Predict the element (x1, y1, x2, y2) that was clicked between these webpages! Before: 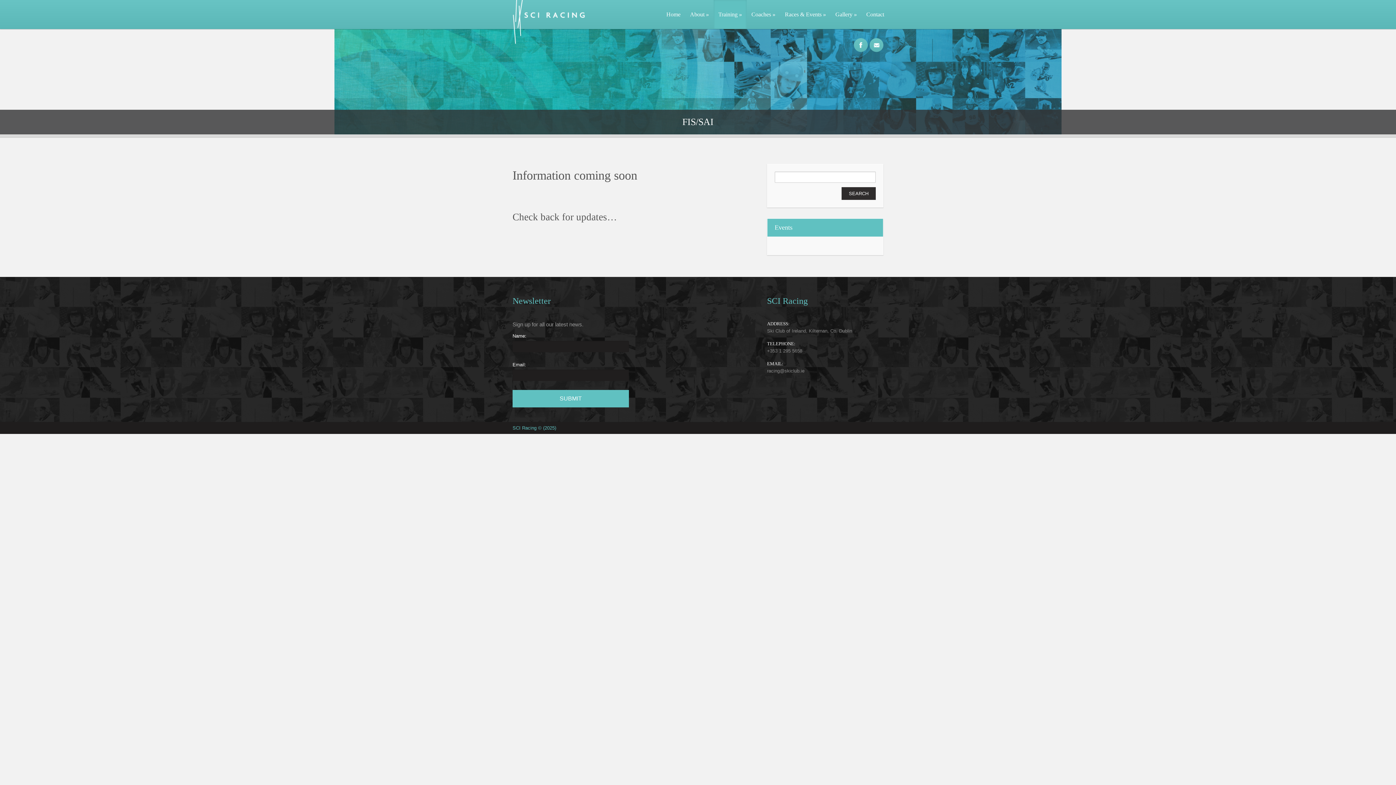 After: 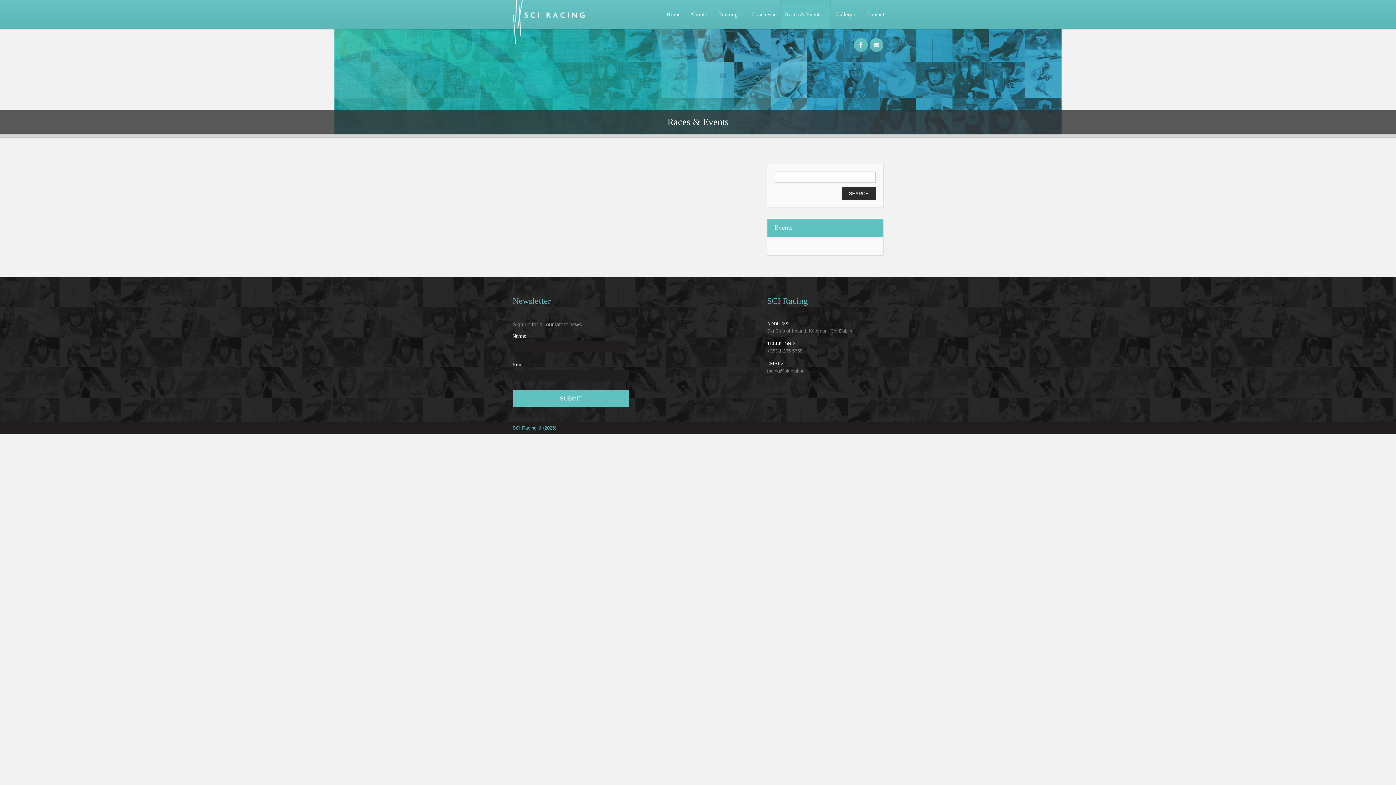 Action: bbox: (780, 0, 830, 29) label: Races & Events »